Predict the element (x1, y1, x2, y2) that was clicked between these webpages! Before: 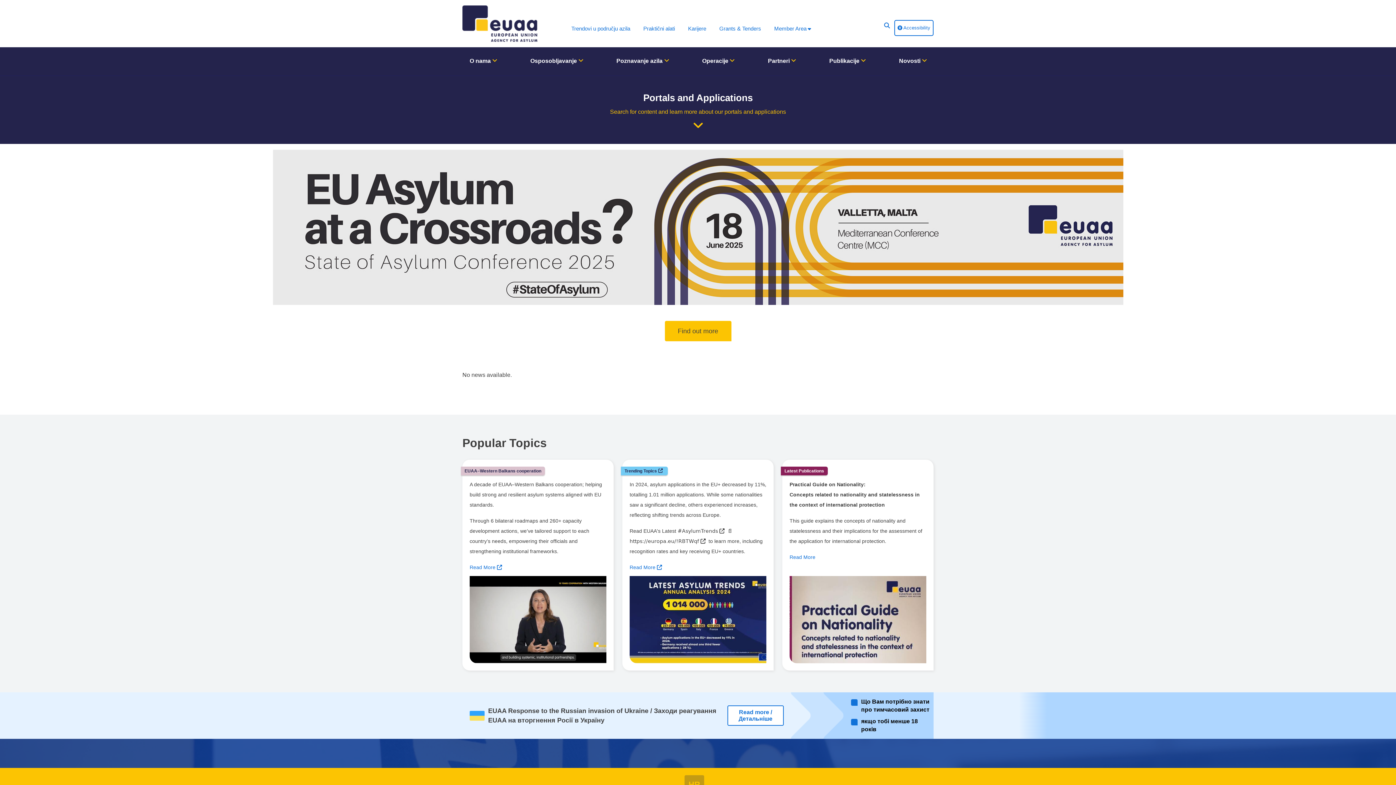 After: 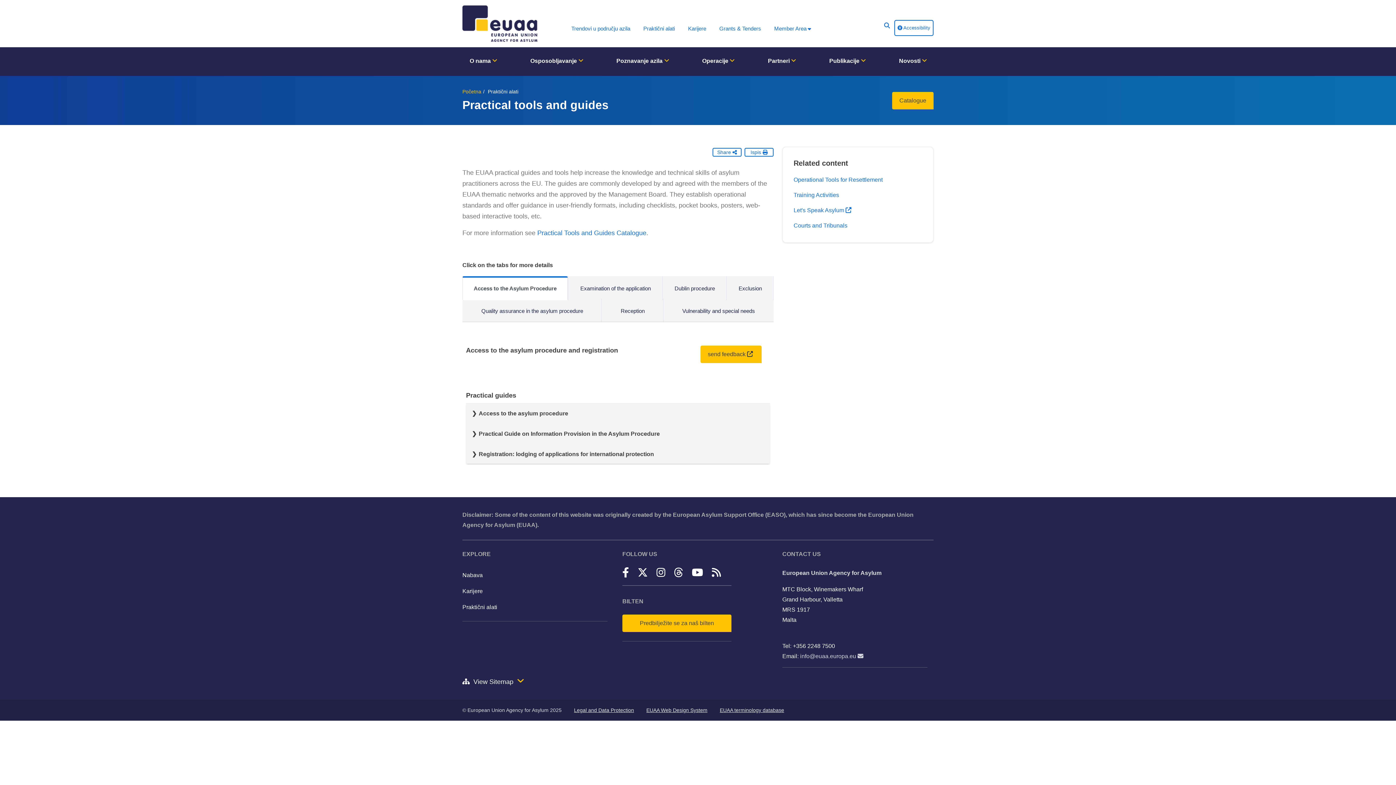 Action: bbox: (636, 20, 680, 36) label: Praktični alati